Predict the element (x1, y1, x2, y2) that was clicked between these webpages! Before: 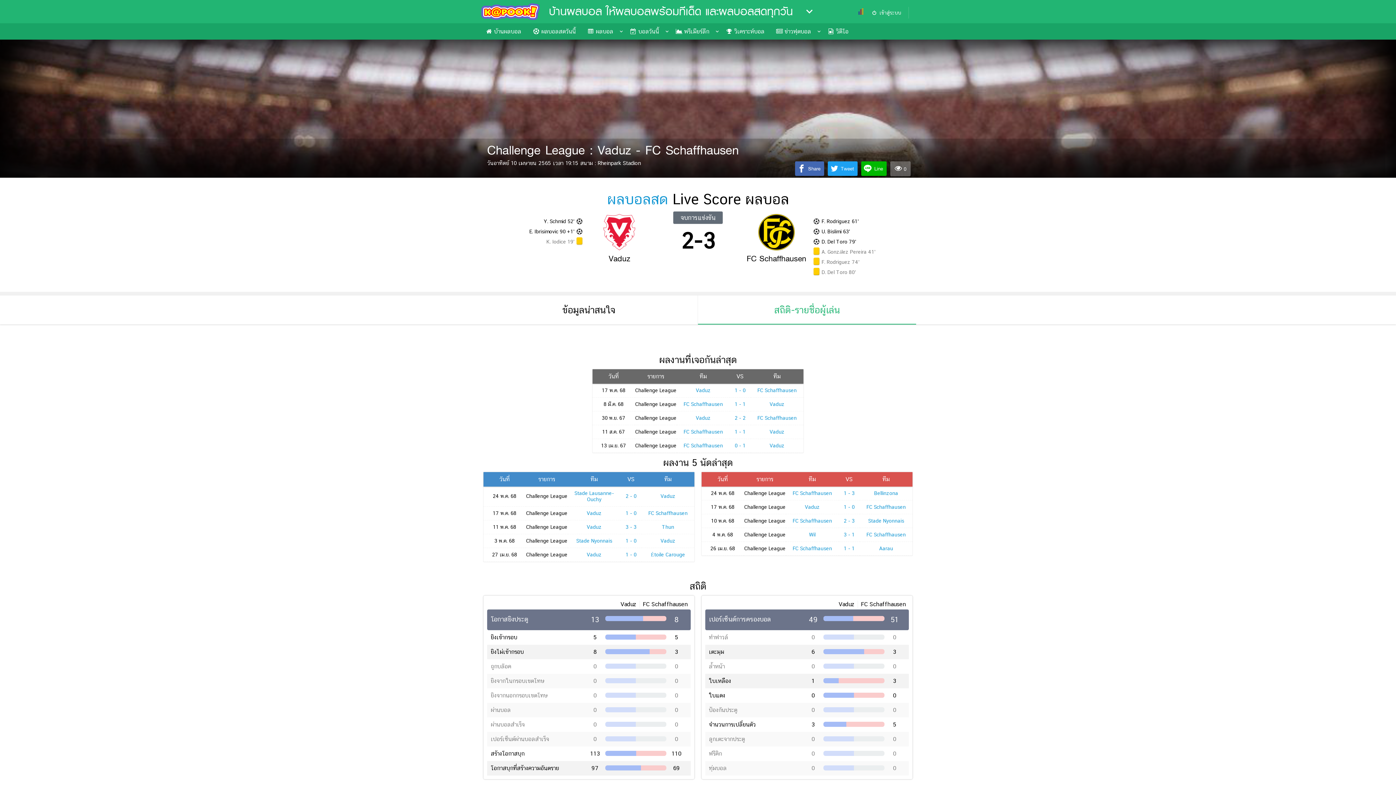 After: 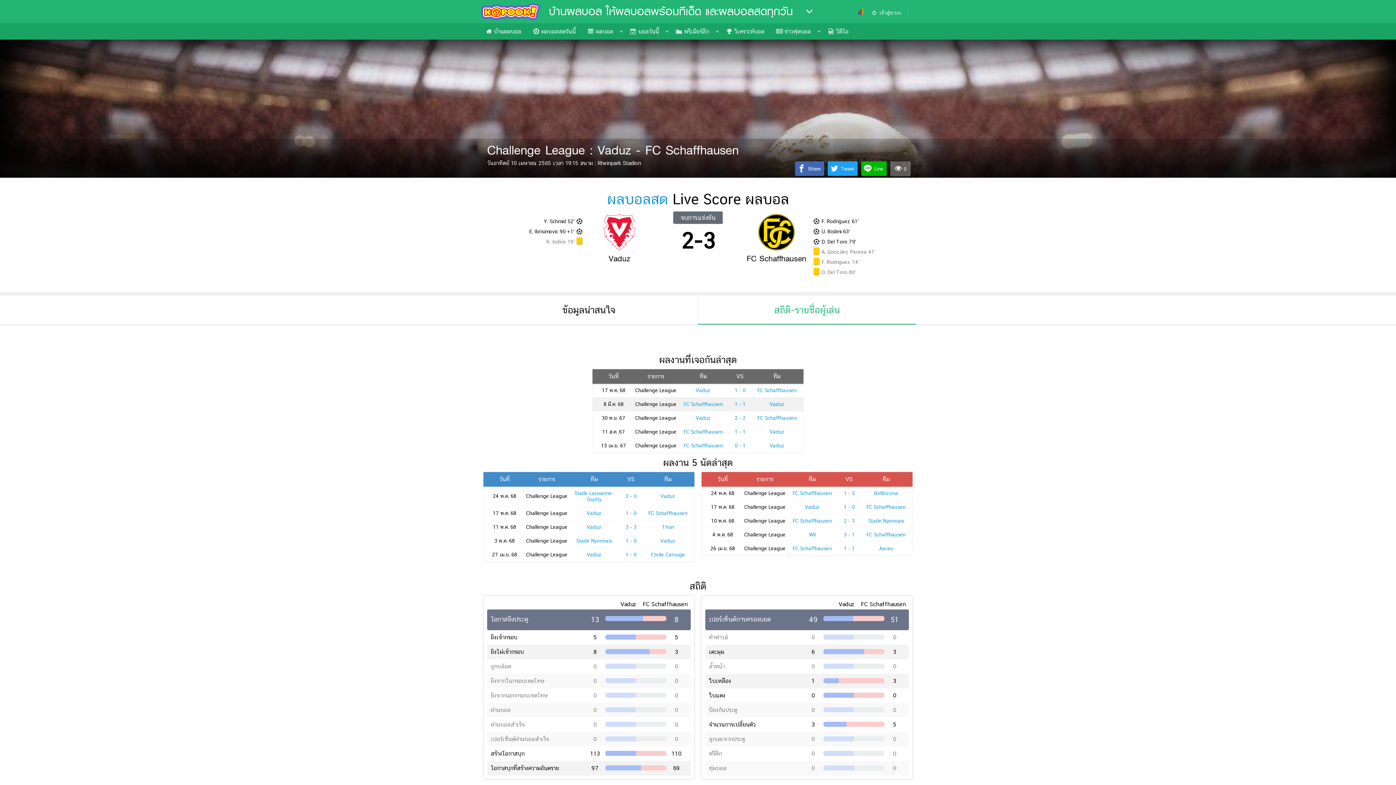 Action: bbox: (734, 401, 745, 407) label: 1 - 1